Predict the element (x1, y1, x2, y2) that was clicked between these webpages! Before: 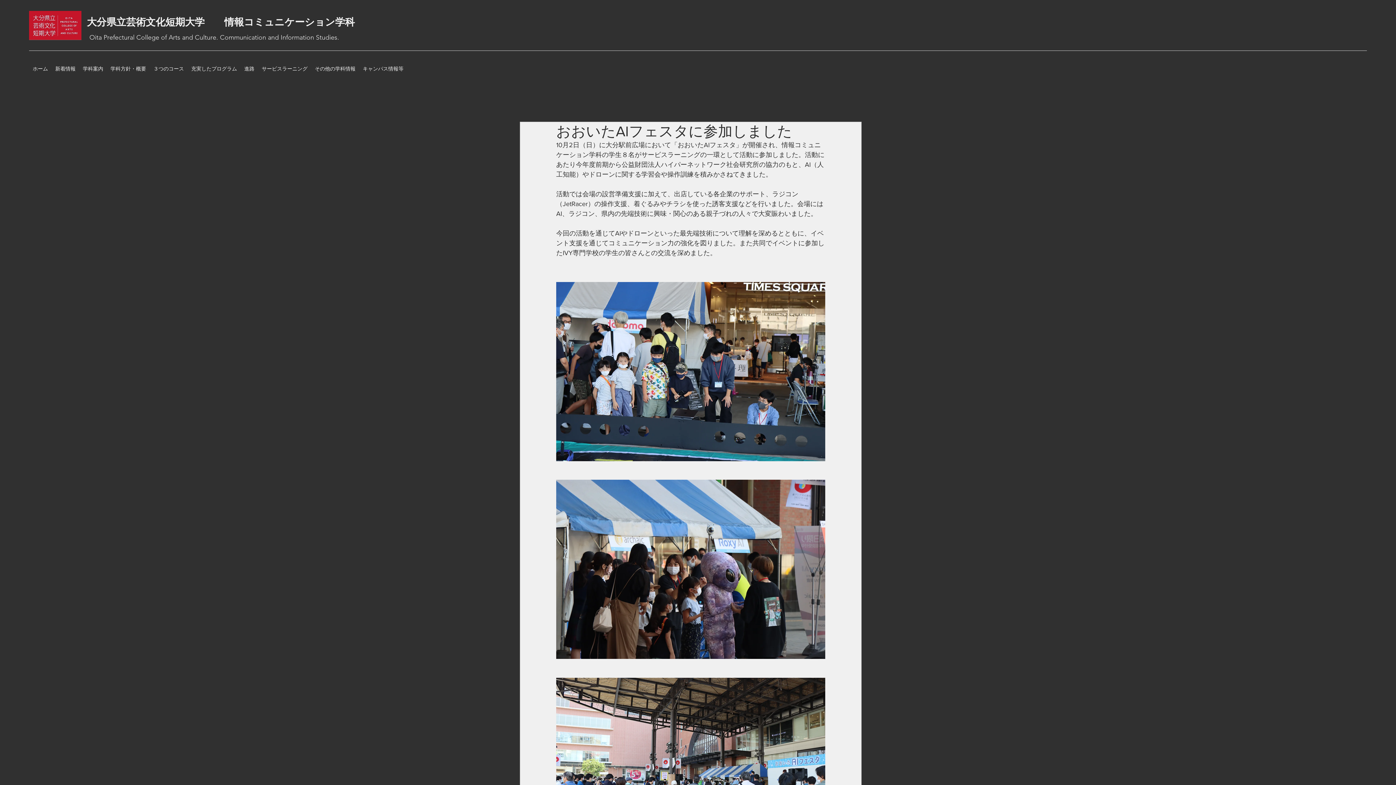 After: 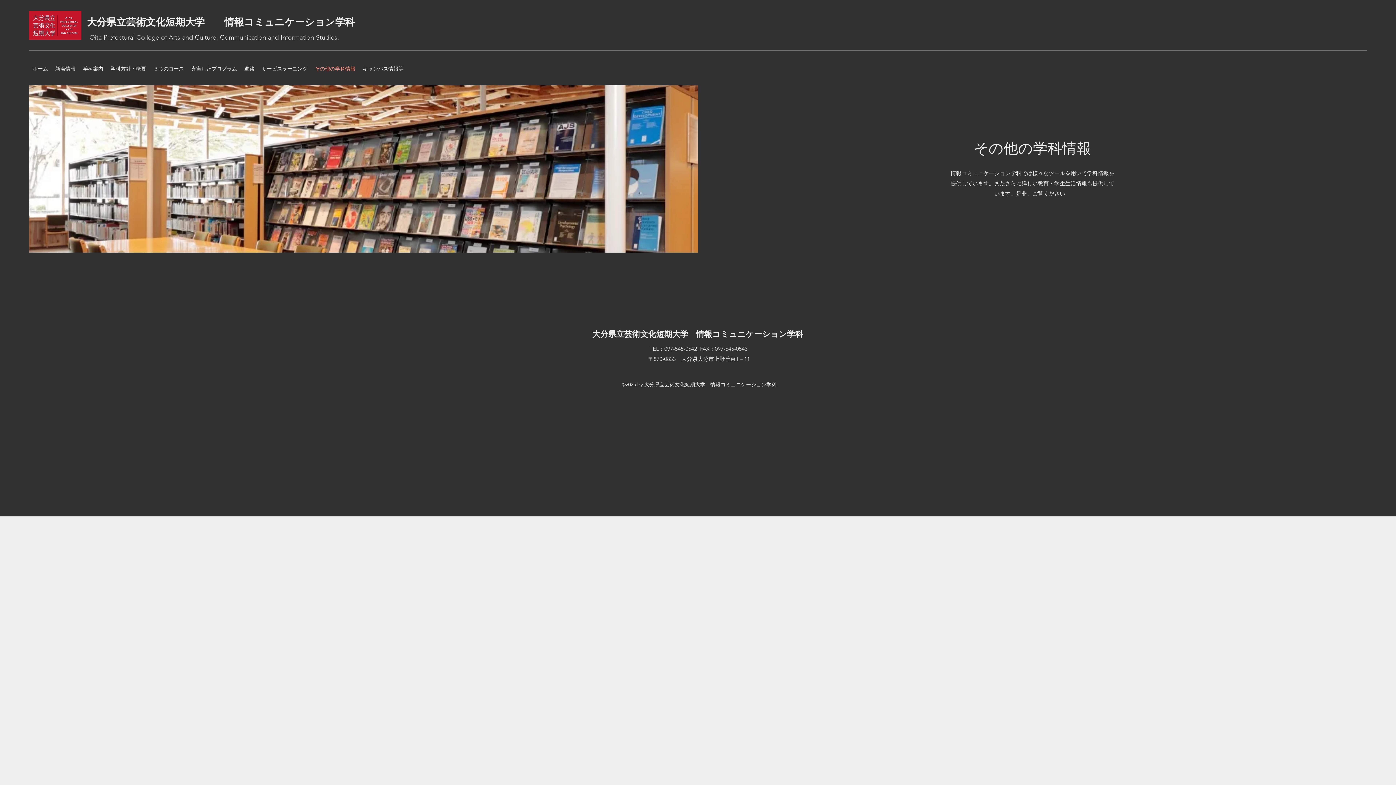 Action: label: その他の学科情報 bbox: (311, 61, 359, 76)